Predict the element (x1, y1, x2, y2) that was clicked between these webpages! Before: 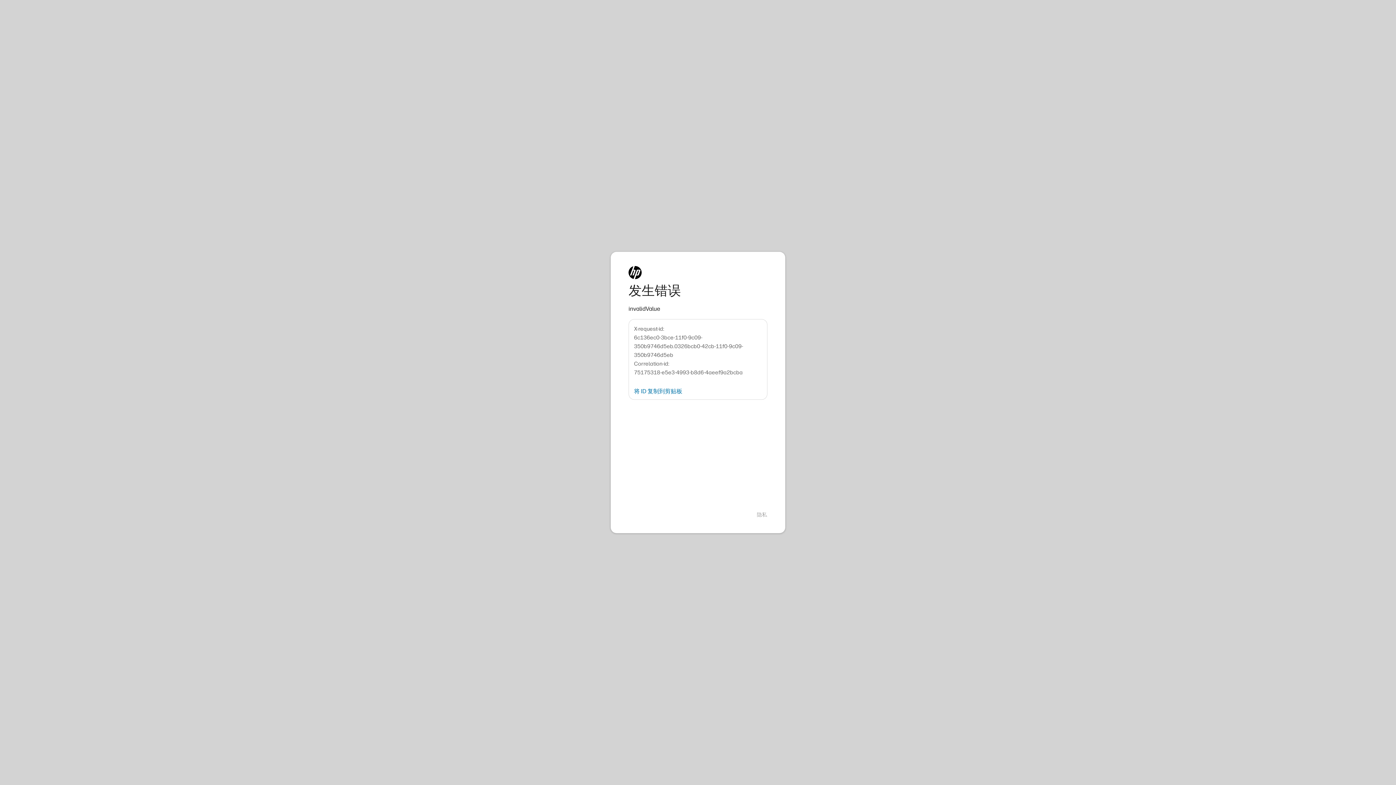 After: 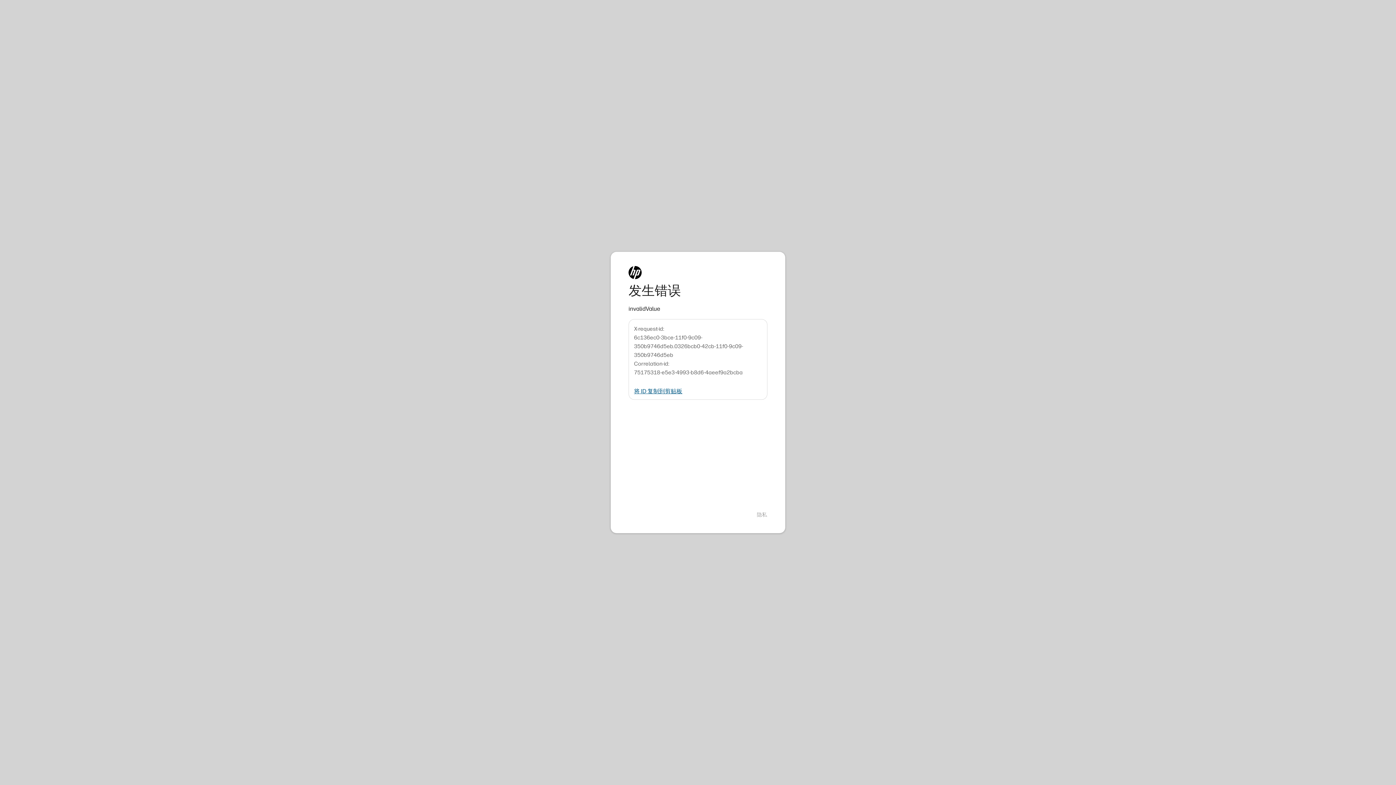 Action: label: 将 ID 复制到剪贴板 bbox: (634, 388, 682, 394)